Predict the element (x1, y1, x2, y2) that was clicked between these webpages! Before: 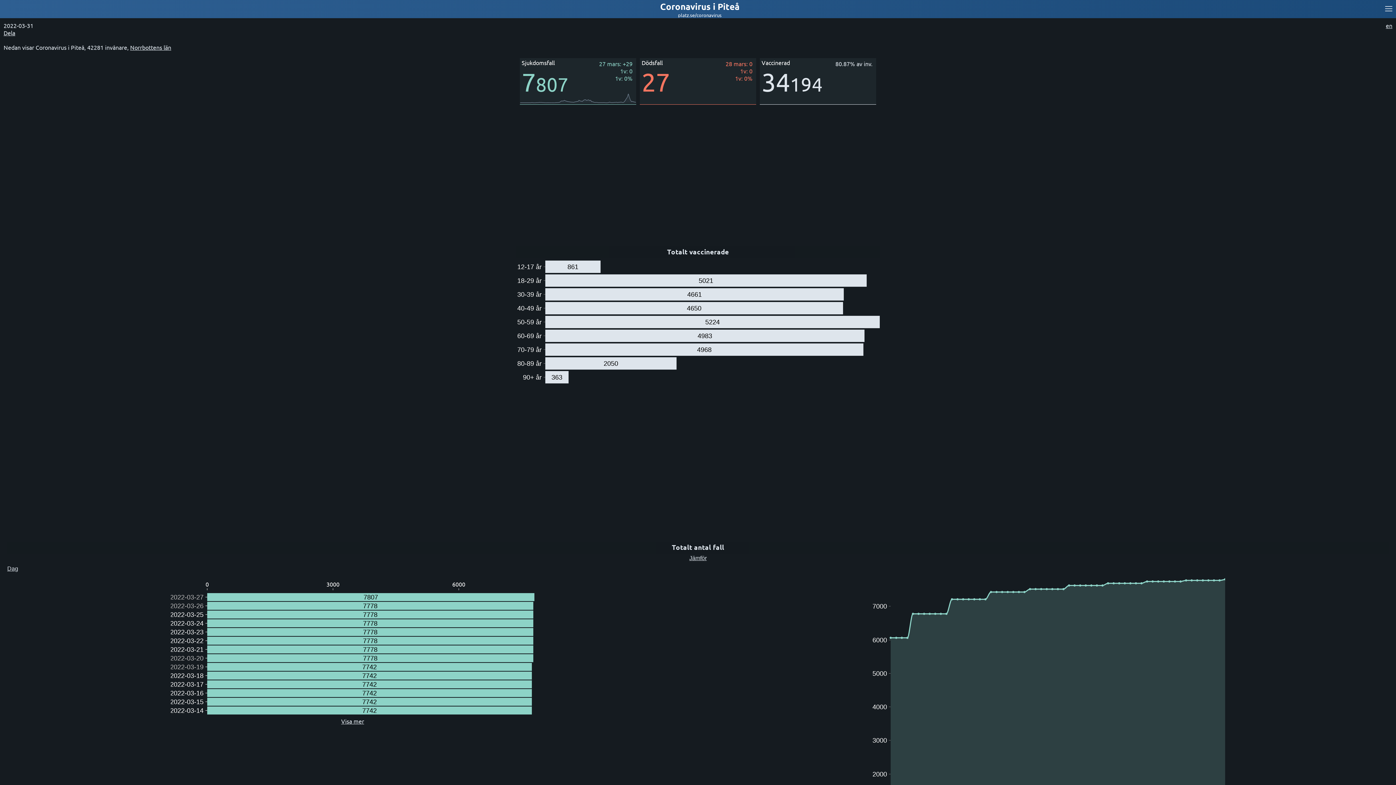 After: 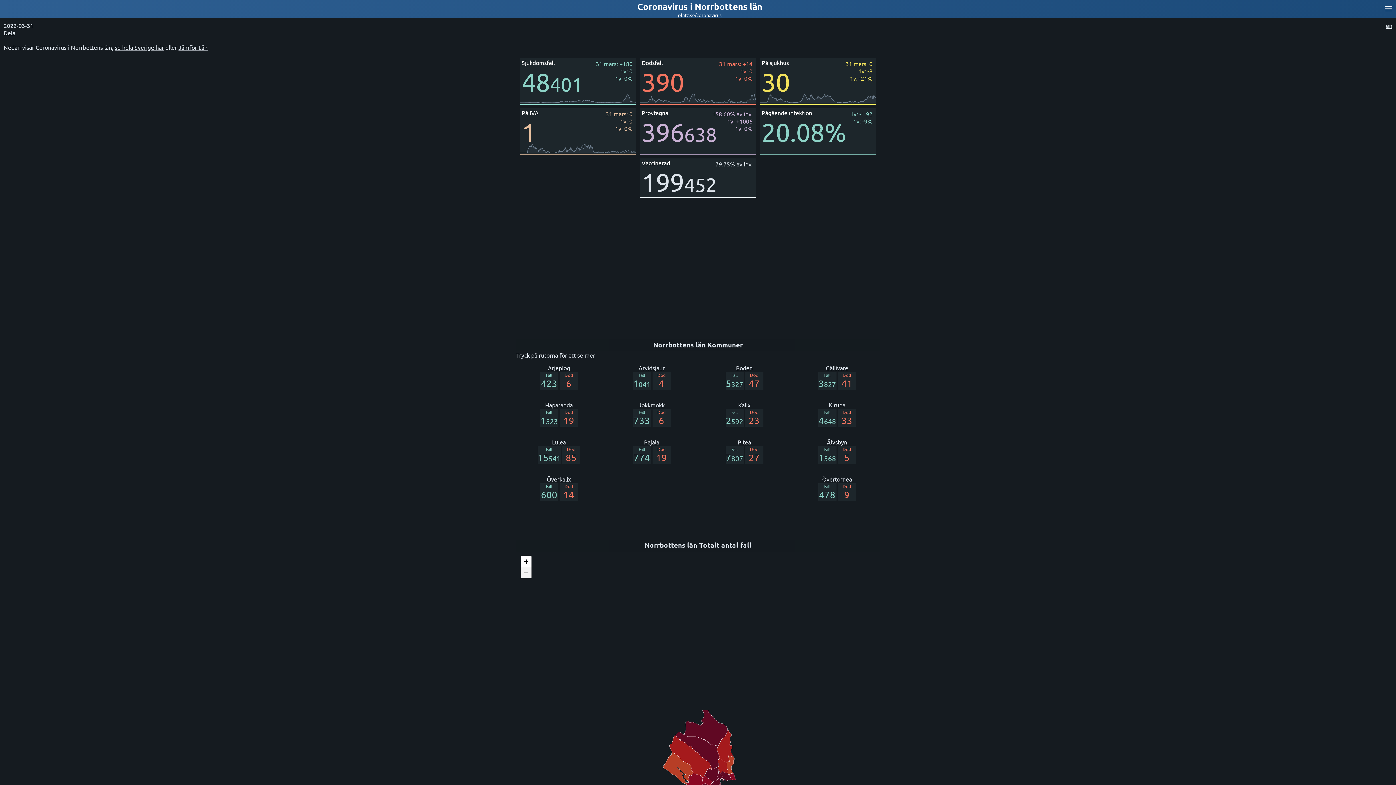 Action: label: Norrbottens län bbox: (130, 43, 171, 50)